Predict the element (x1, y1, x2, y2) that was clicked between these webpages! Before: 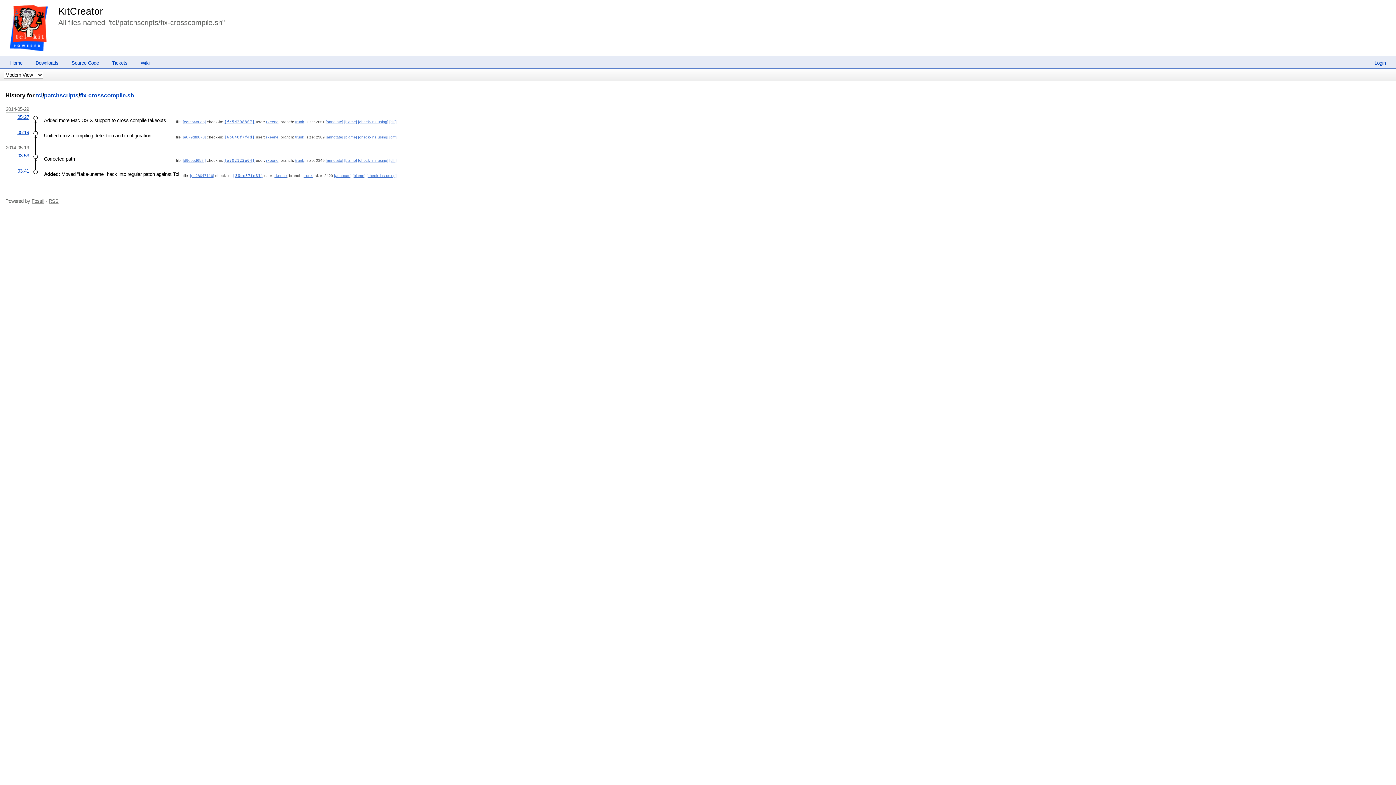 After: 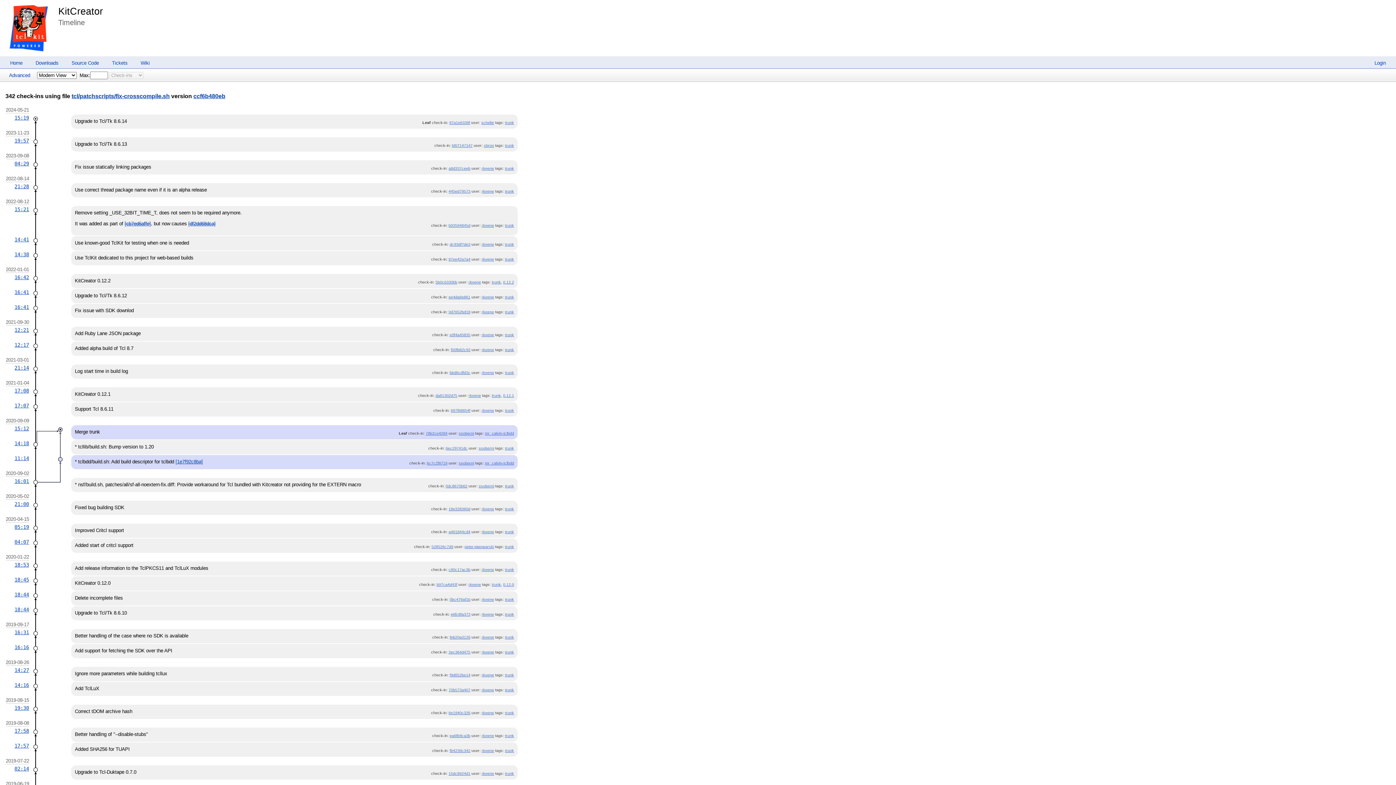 Action: bbox: (358, 119, 388, 124) label: [check-ins using]